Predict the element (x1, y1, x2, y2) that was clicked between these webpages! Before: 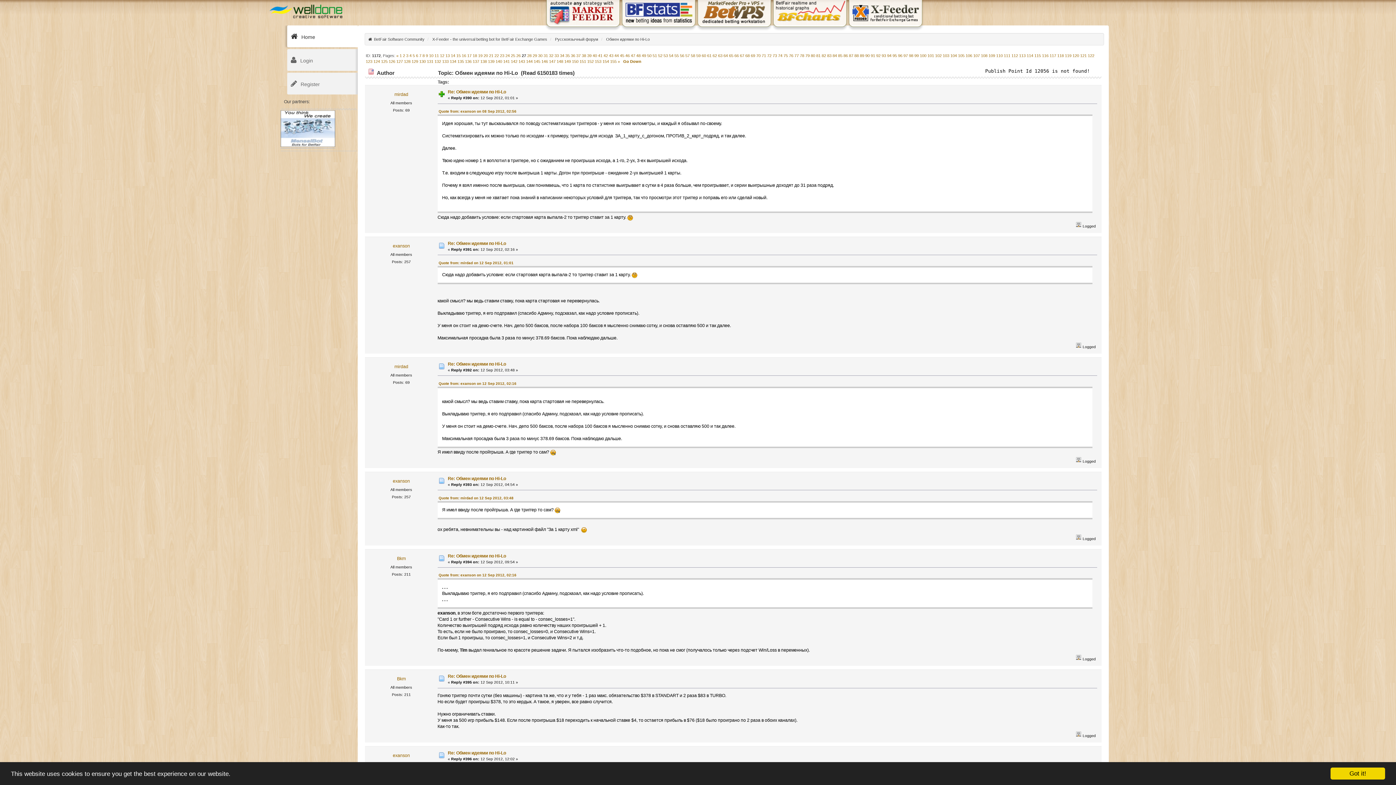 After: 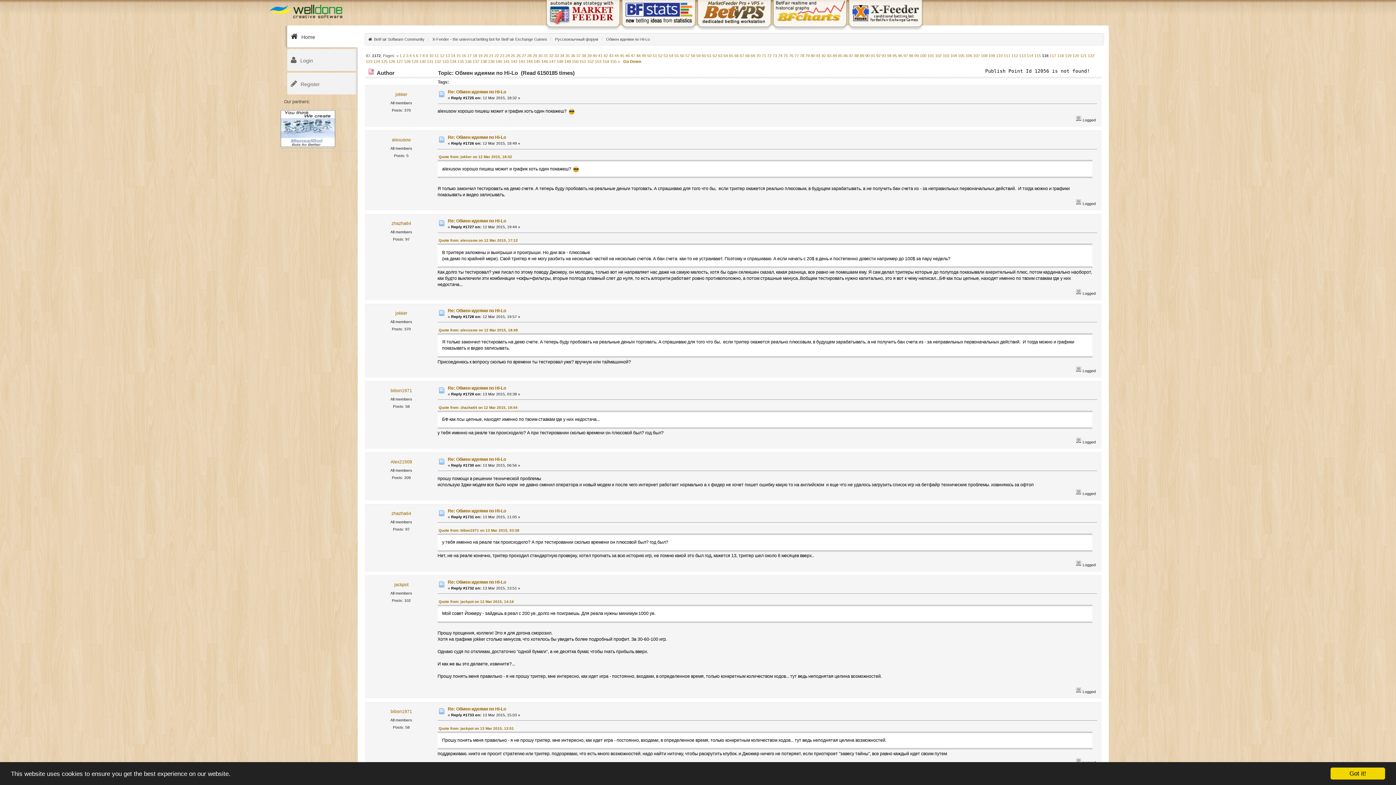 Action: bbox: (1042, 53, 1048, 57) label: 116